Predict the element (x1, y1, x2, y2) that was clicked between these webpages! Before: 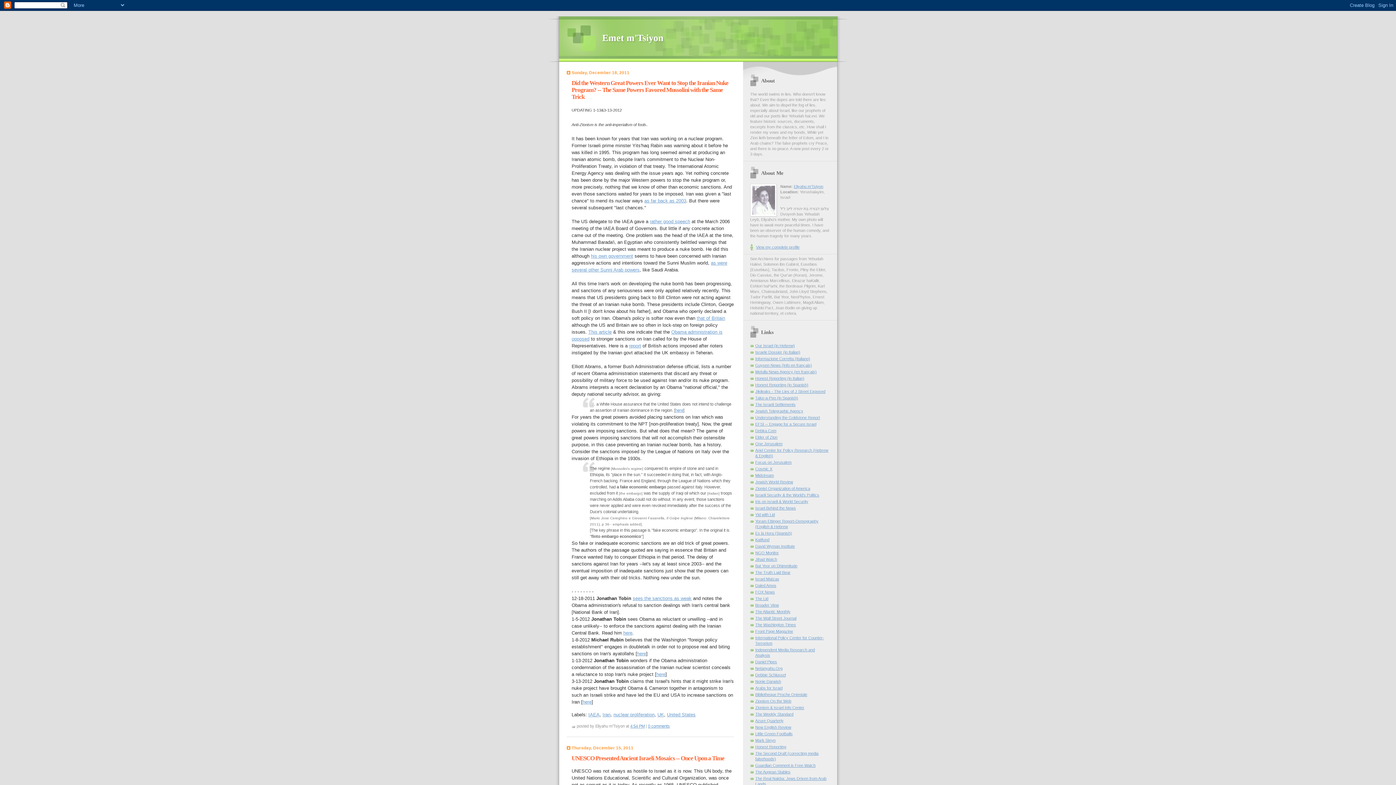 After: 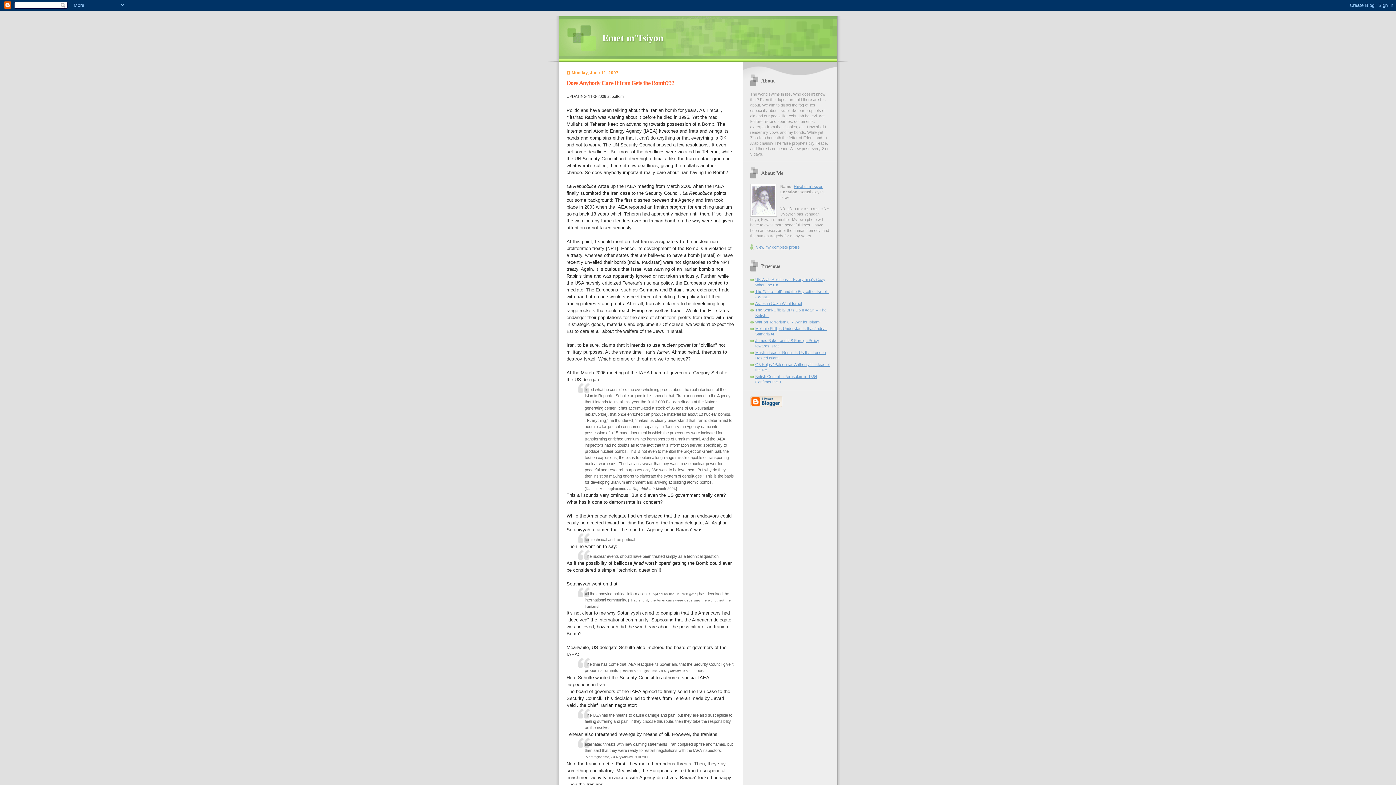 Action: label: rather good speech bbox: (650, 218, 690, 224)